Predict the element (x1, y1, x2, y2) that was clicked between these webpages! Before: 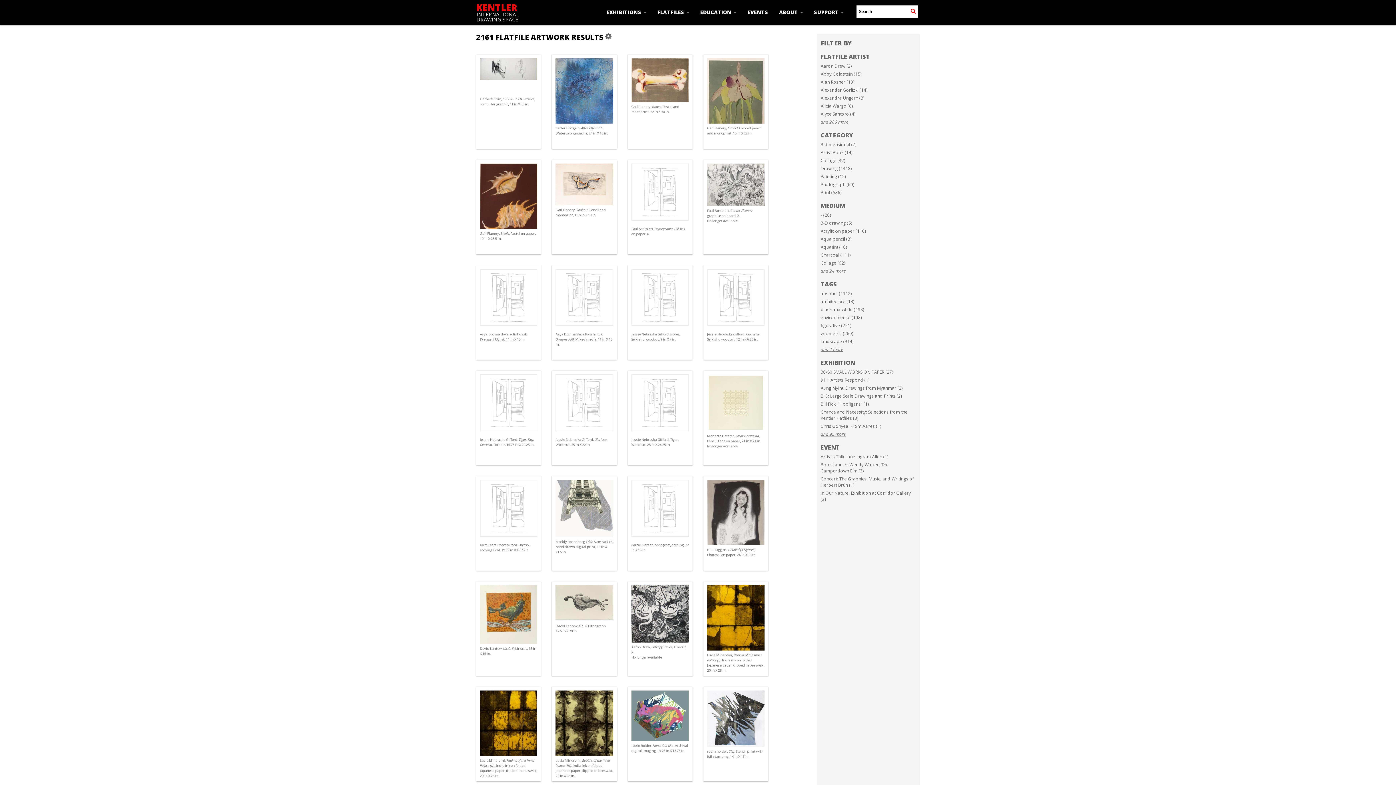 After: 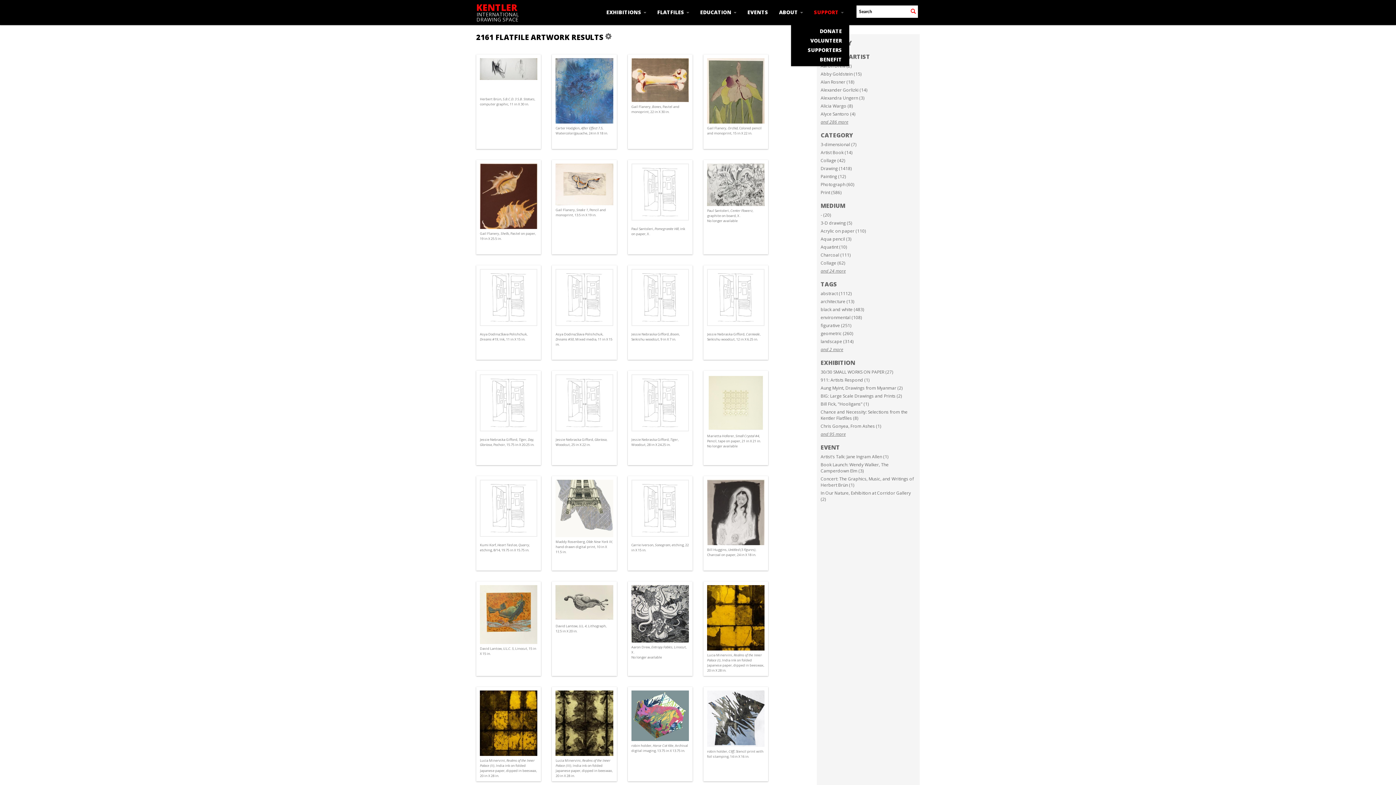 Action: label: SUPPORT  bbox: (808, 0, 849, 24)